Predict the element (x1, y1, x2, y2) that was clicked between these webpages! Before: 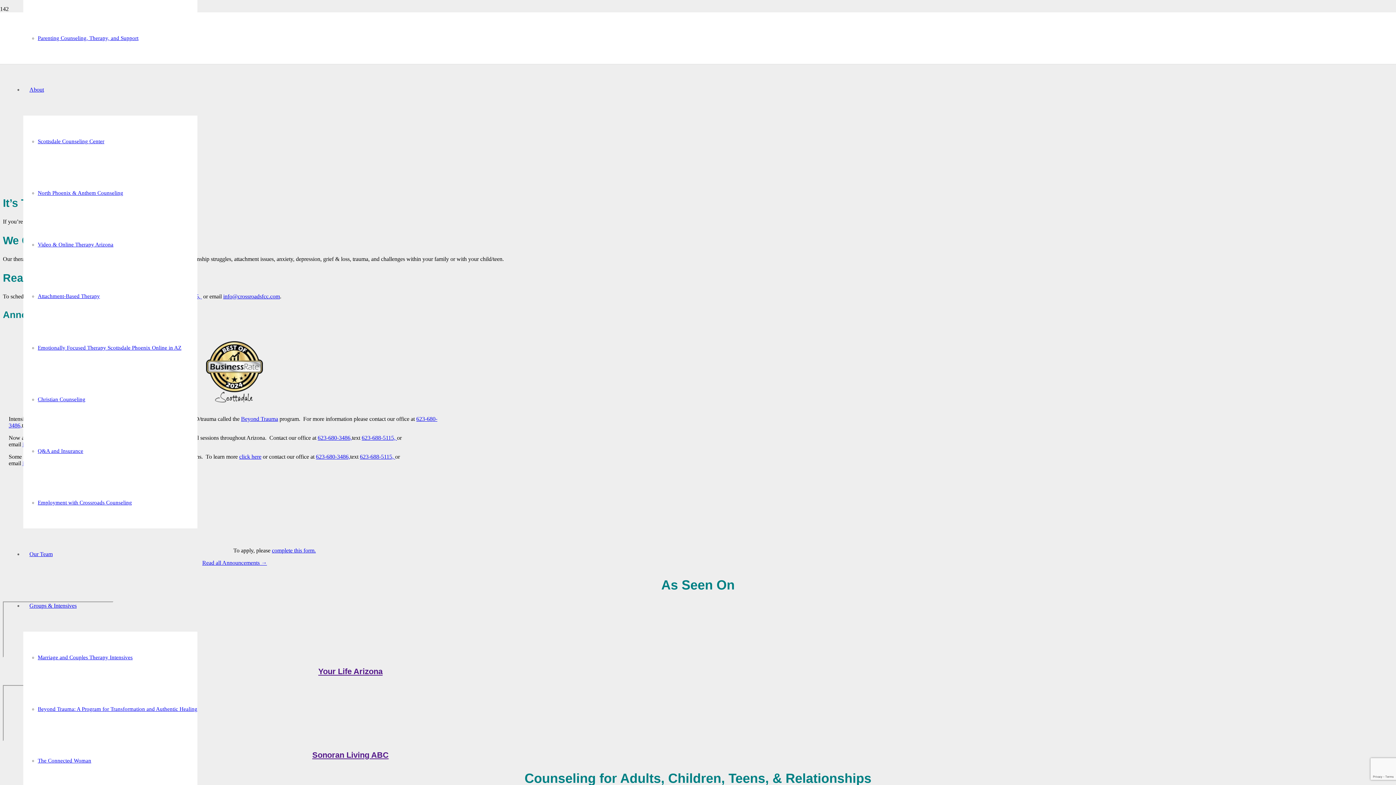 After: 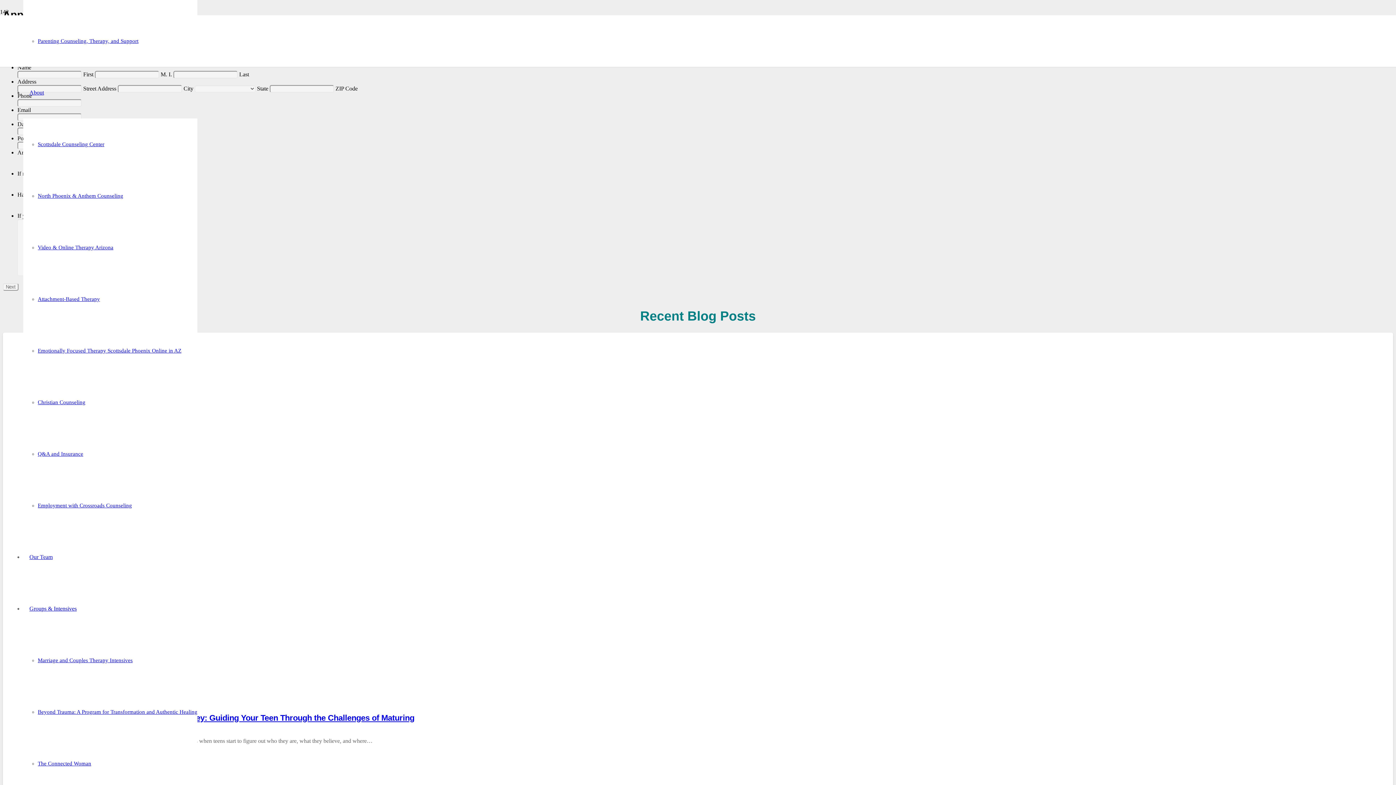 Action: label: complete this form. bbox: (271, 547, 315, 553)